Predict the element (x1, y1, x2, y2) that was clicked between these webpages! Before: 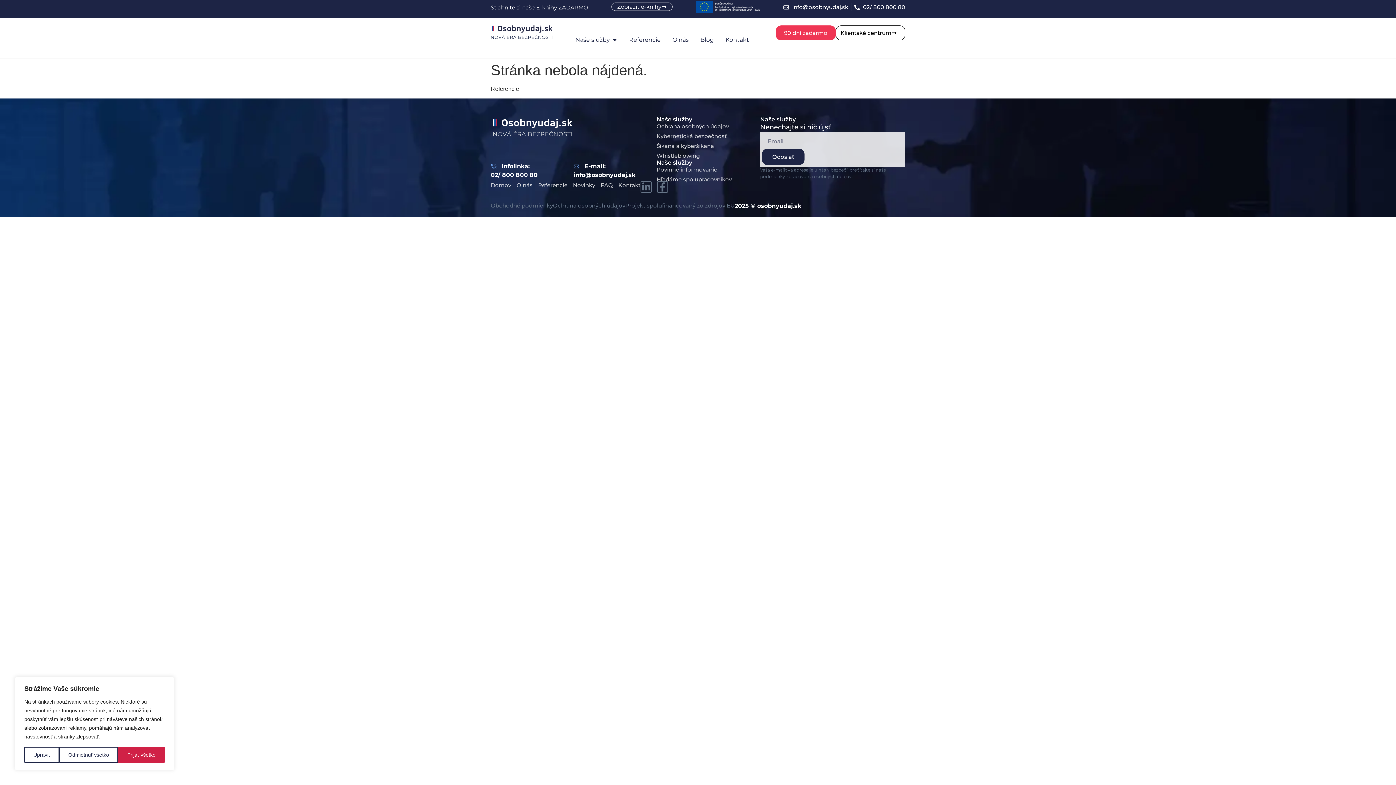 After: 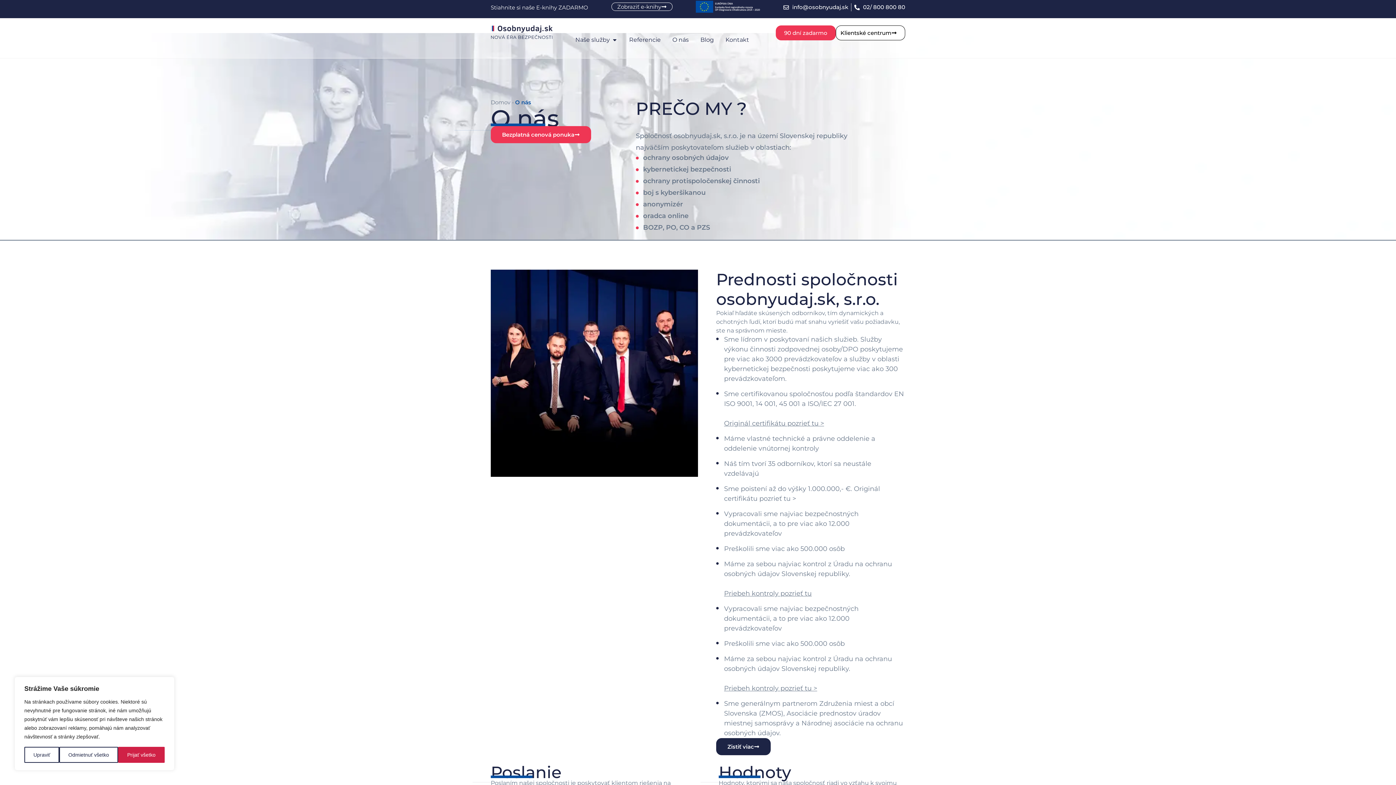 Action: label: O nás bbox: (516, 181, 532, 189)